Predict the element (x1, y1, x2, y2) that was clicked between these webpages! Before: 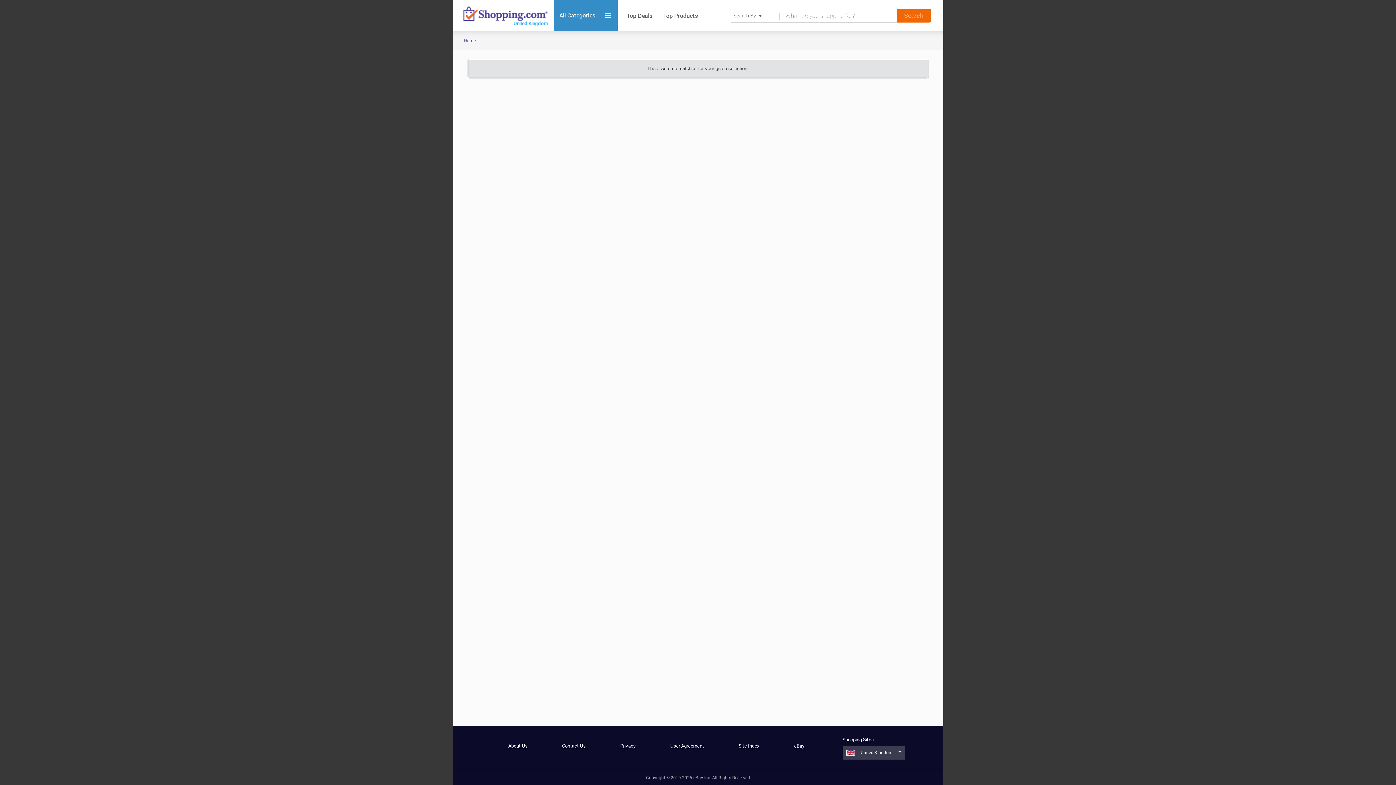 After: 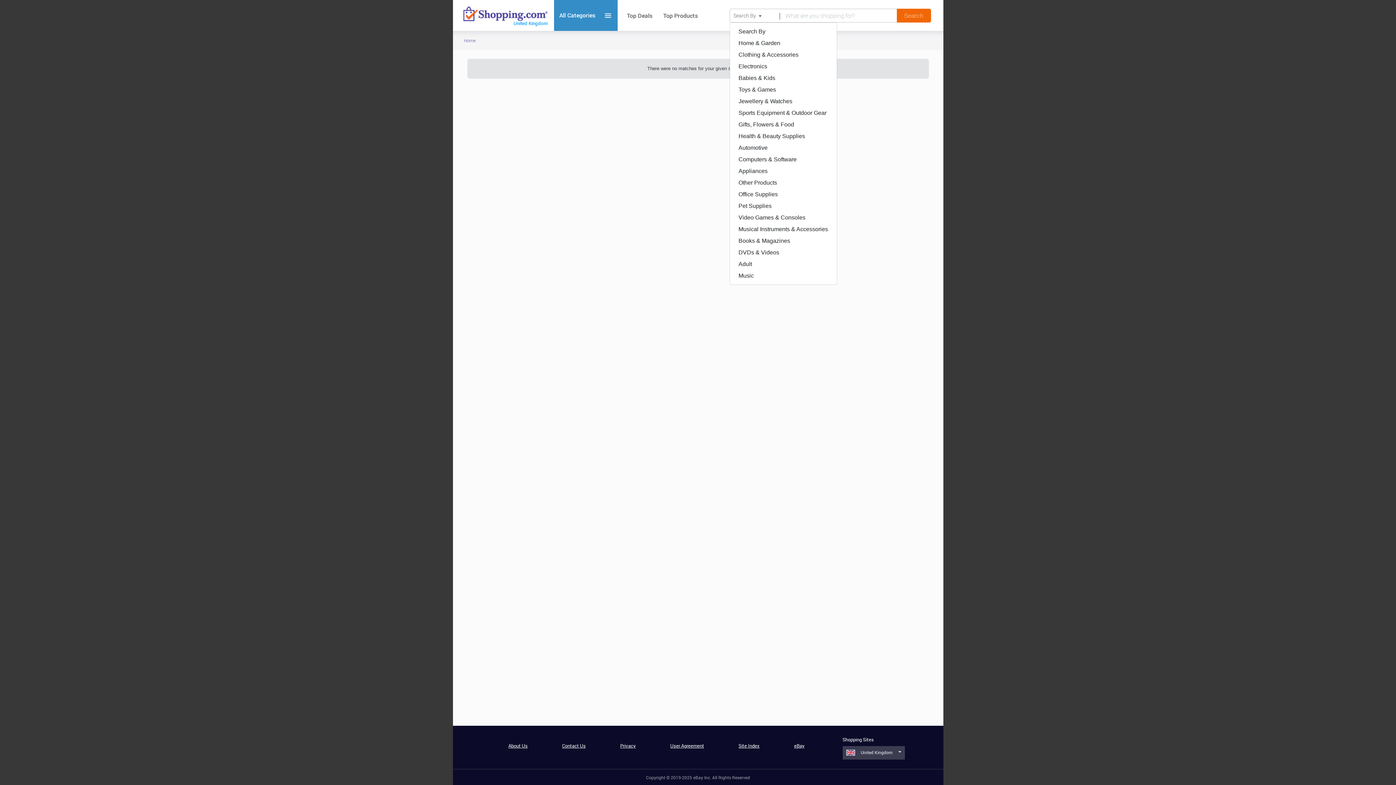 Action: bbox: (729, 8, 779, 22) label: Search By